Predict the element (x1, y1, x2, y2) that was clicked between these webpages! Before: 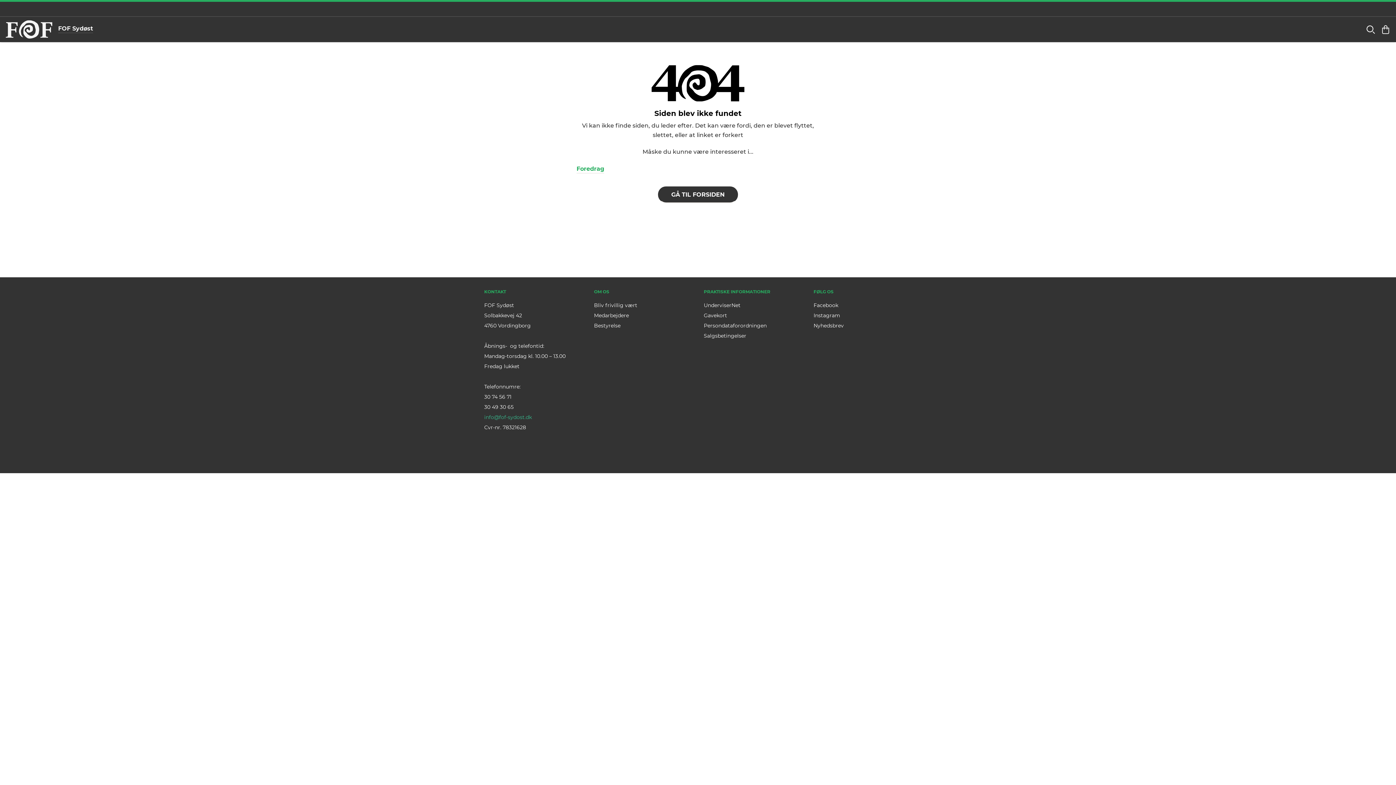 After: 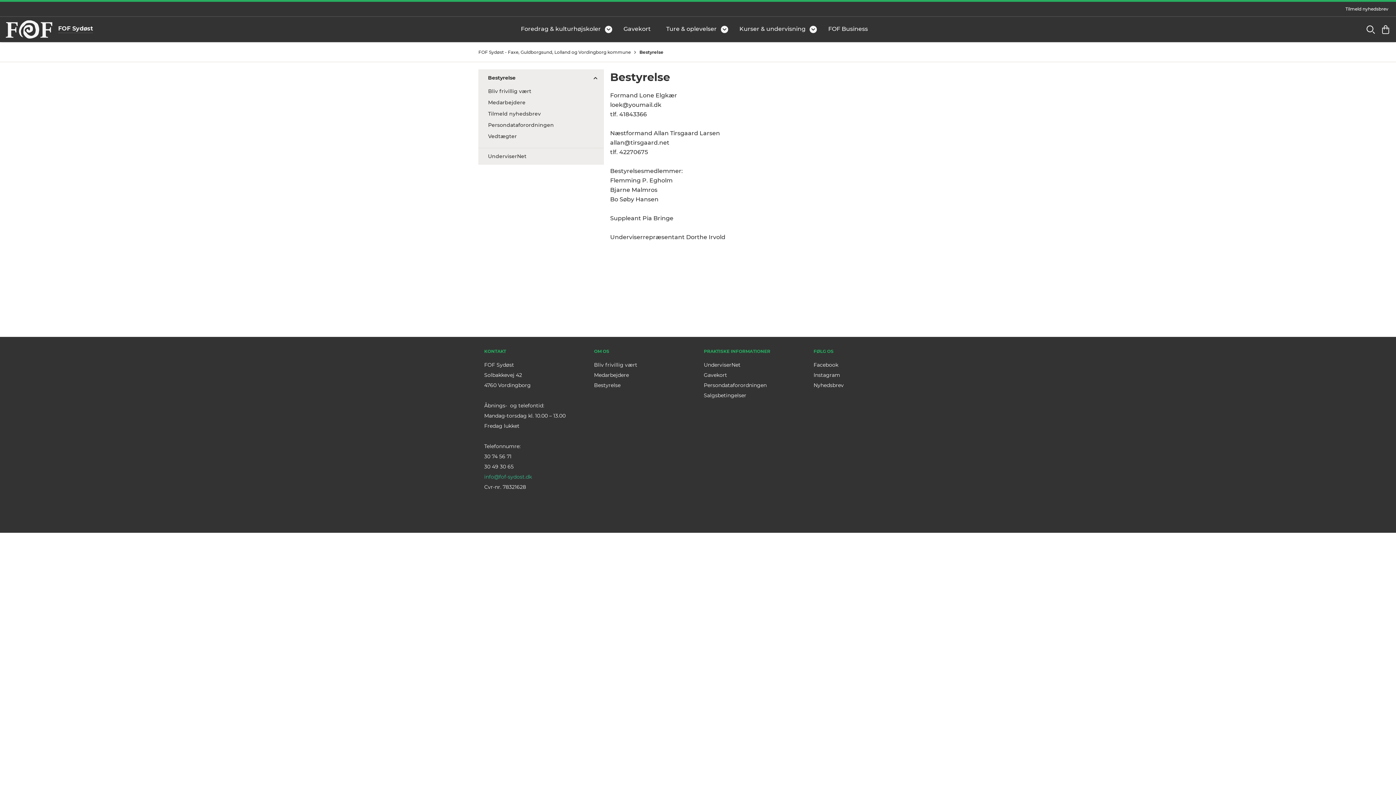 Action: bbox: (594, 322, 620, 329) label: Bestyrelse